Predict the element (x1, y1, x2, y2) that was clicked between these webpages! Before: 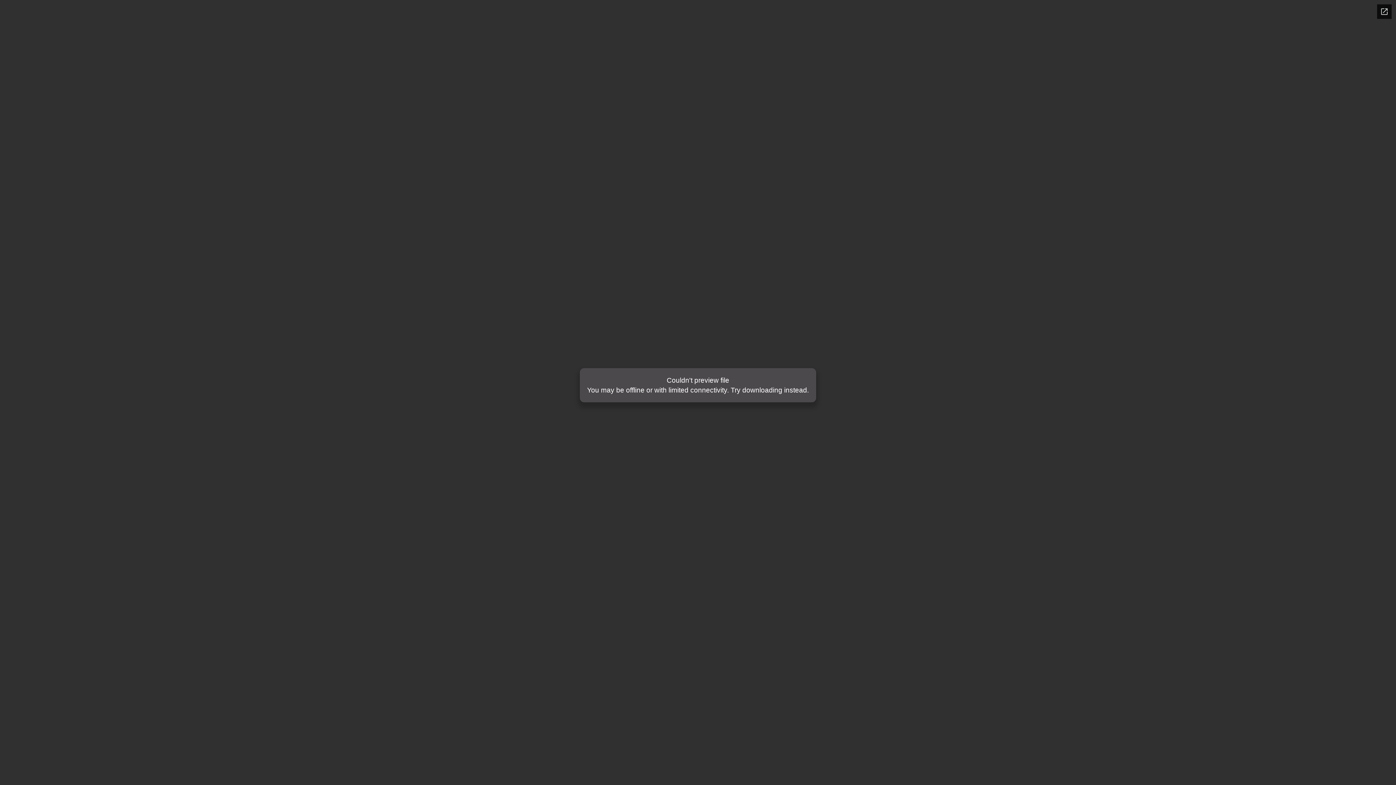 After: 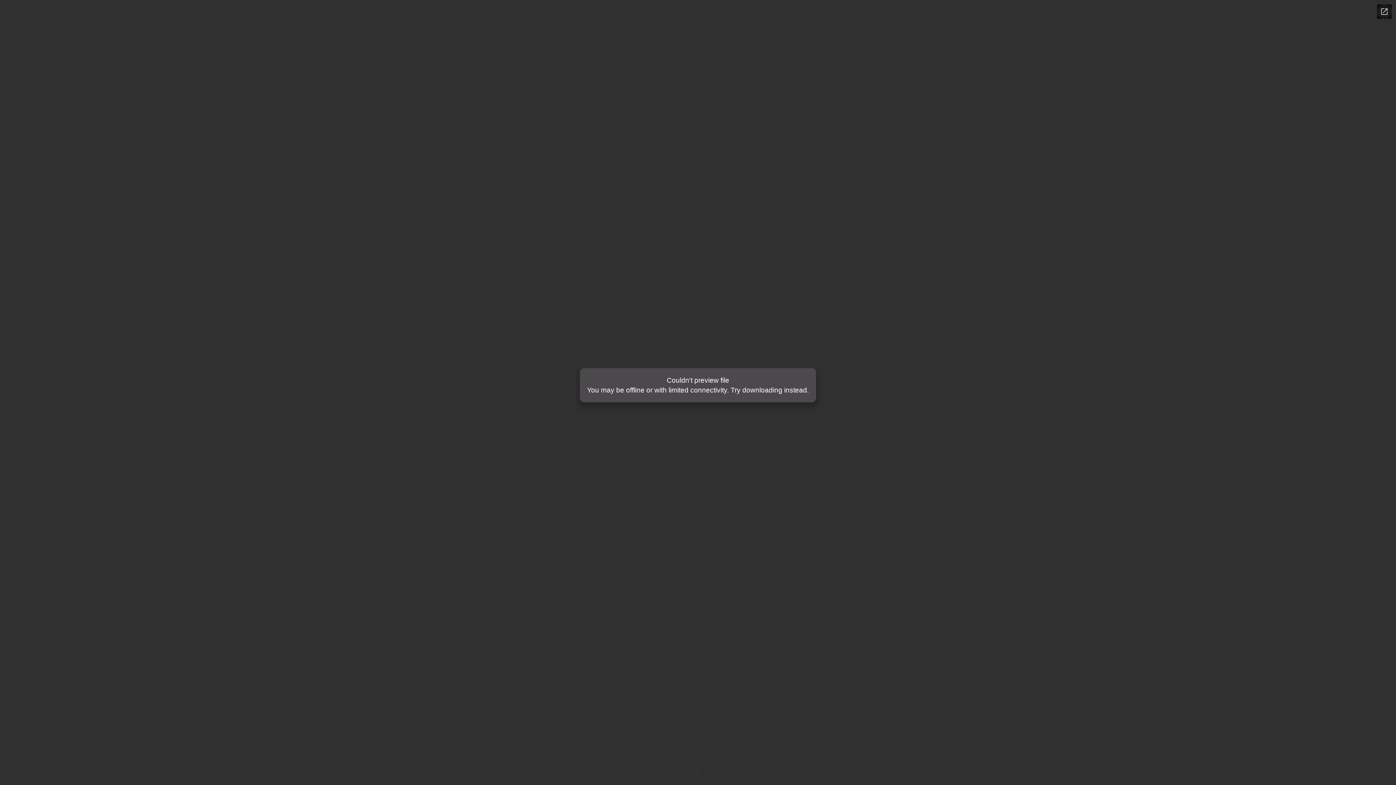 Action: bbox: (1377, 4, 1392, 18) label: Pop-out